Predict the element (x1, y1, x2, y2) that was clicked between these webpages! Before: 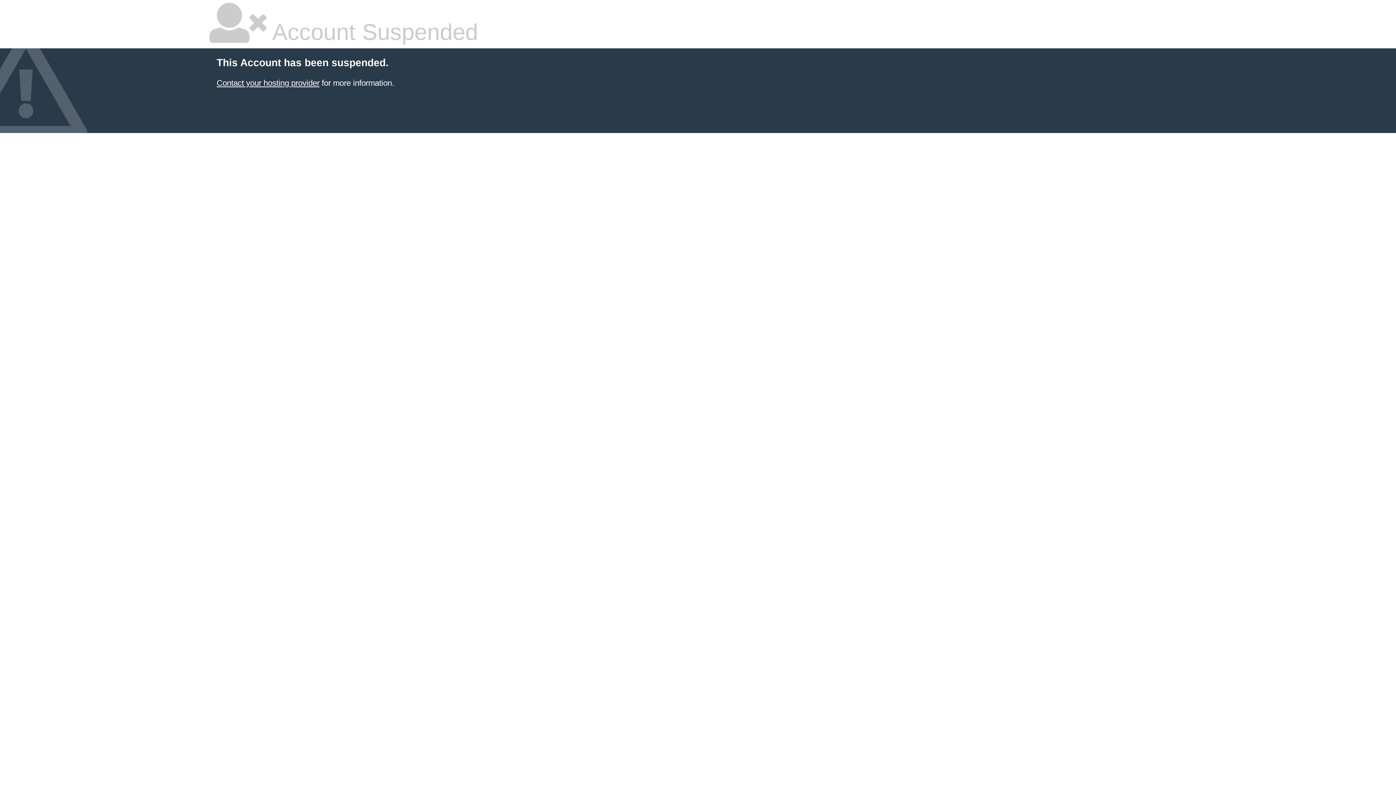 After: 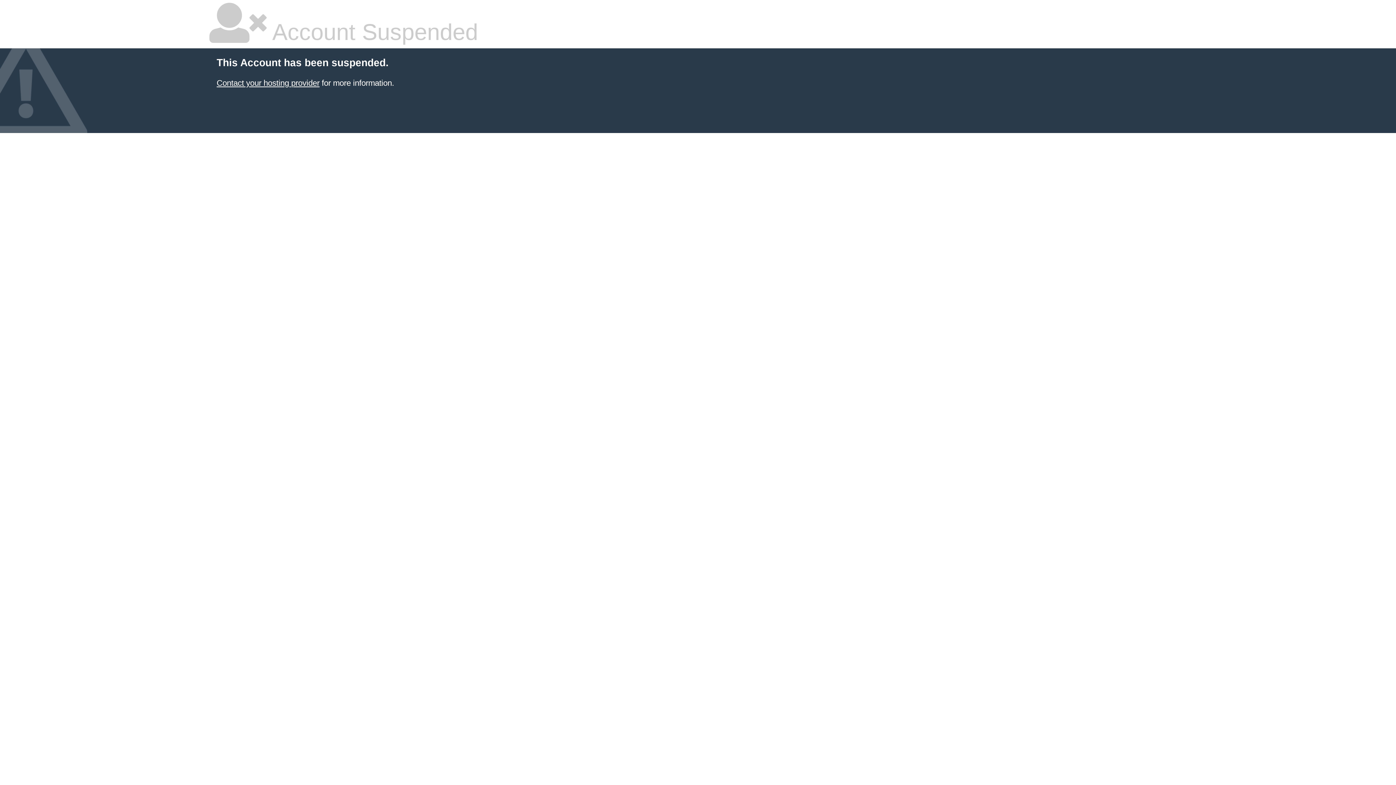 Action: label: Contact your hosting provider bbox: (216, 78, 319, 87)